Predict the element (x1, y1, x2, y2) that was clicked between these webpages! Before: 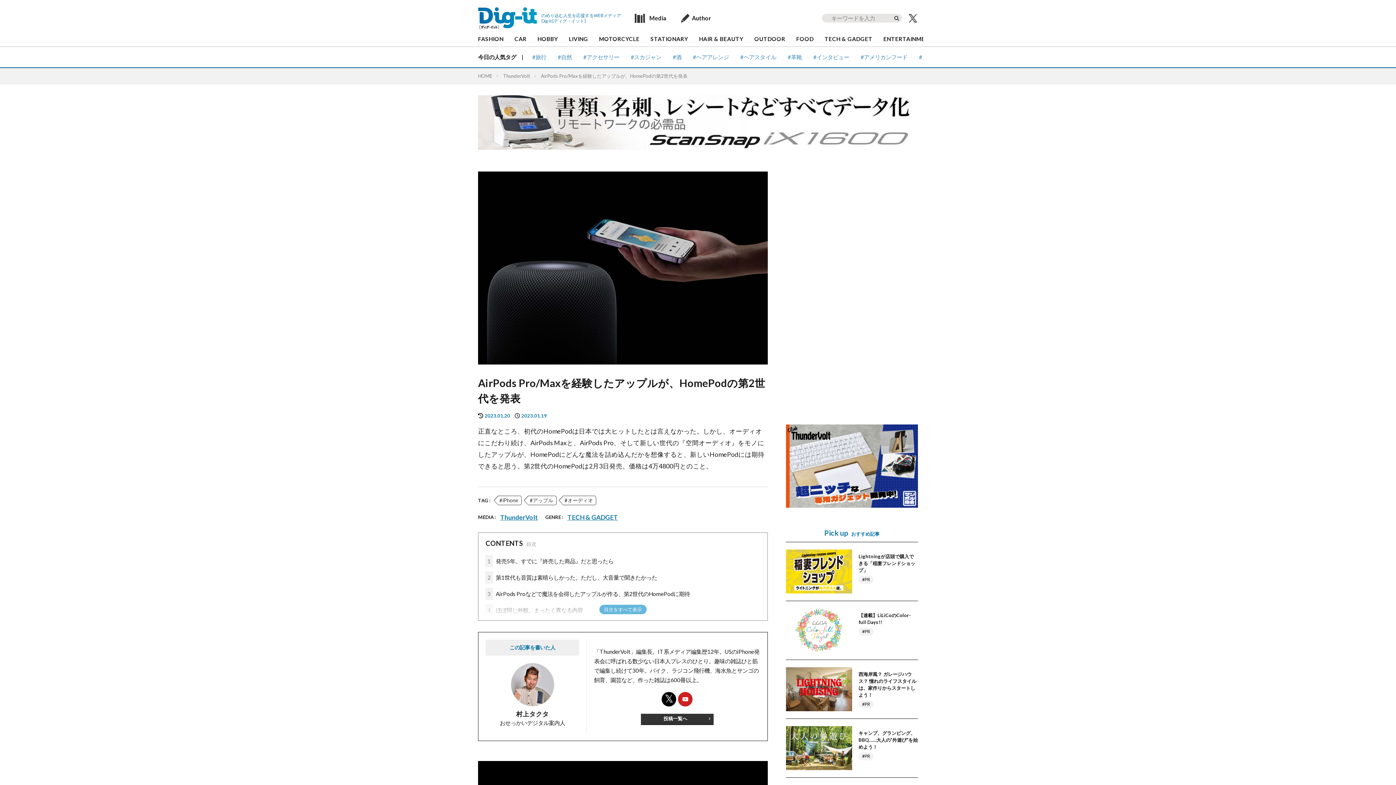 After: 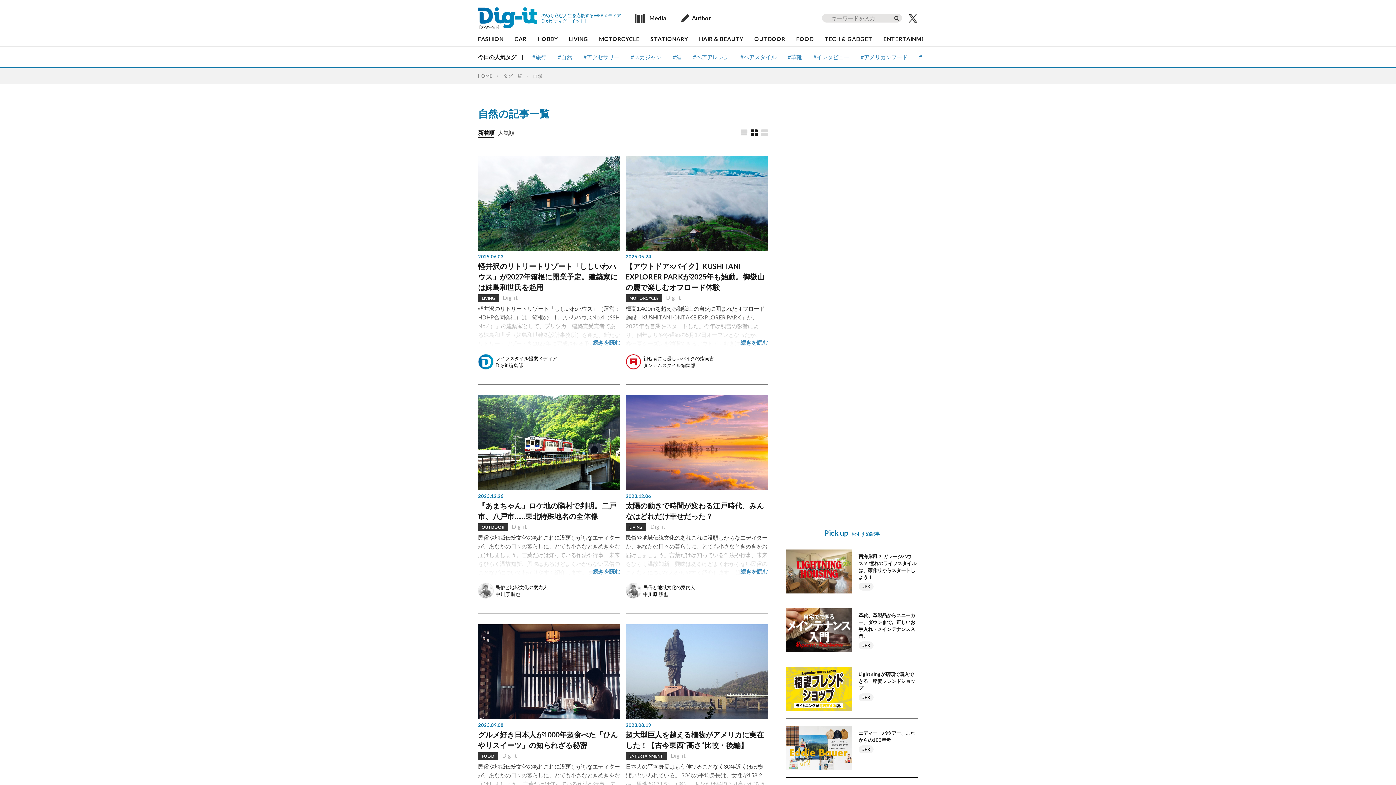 Action: label: 自然 bbox: (555, 51, 575, 62)